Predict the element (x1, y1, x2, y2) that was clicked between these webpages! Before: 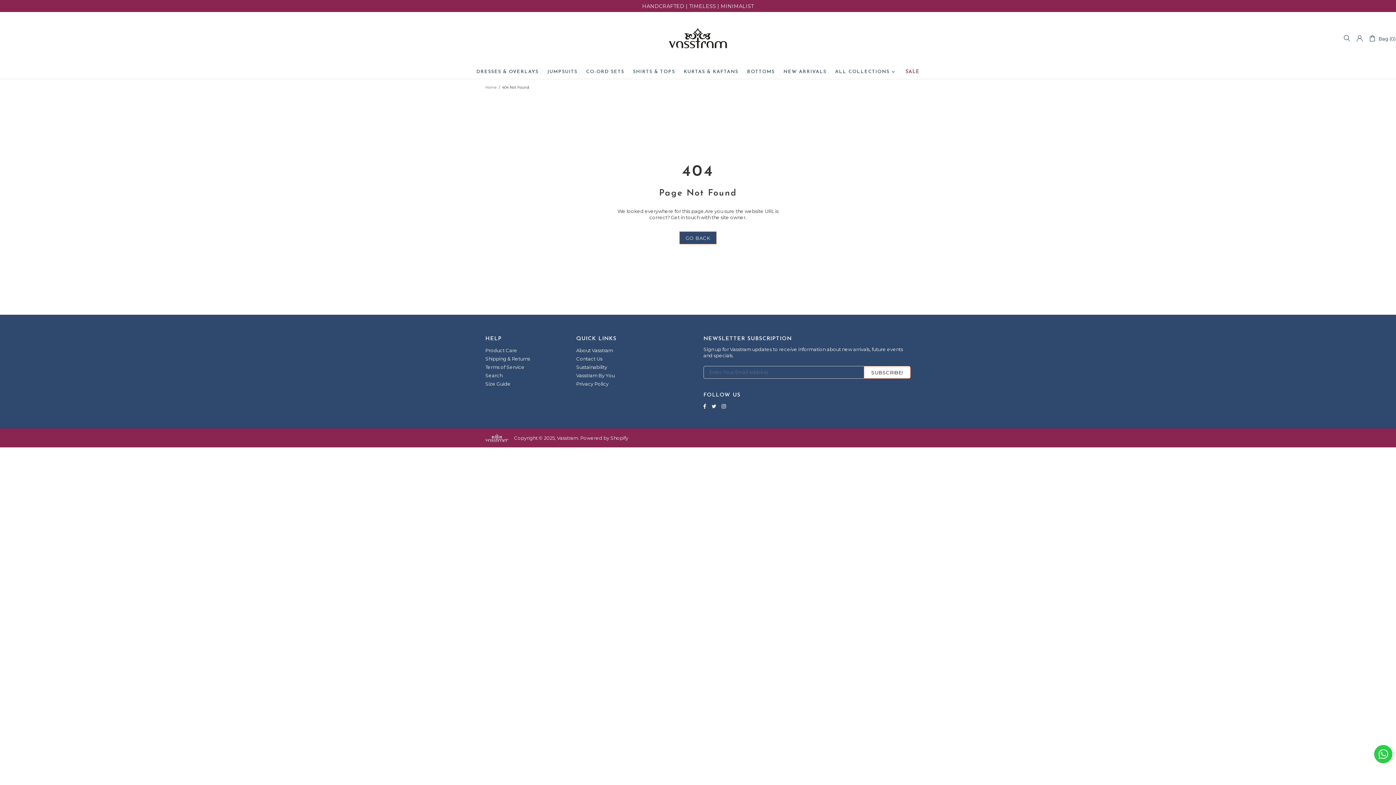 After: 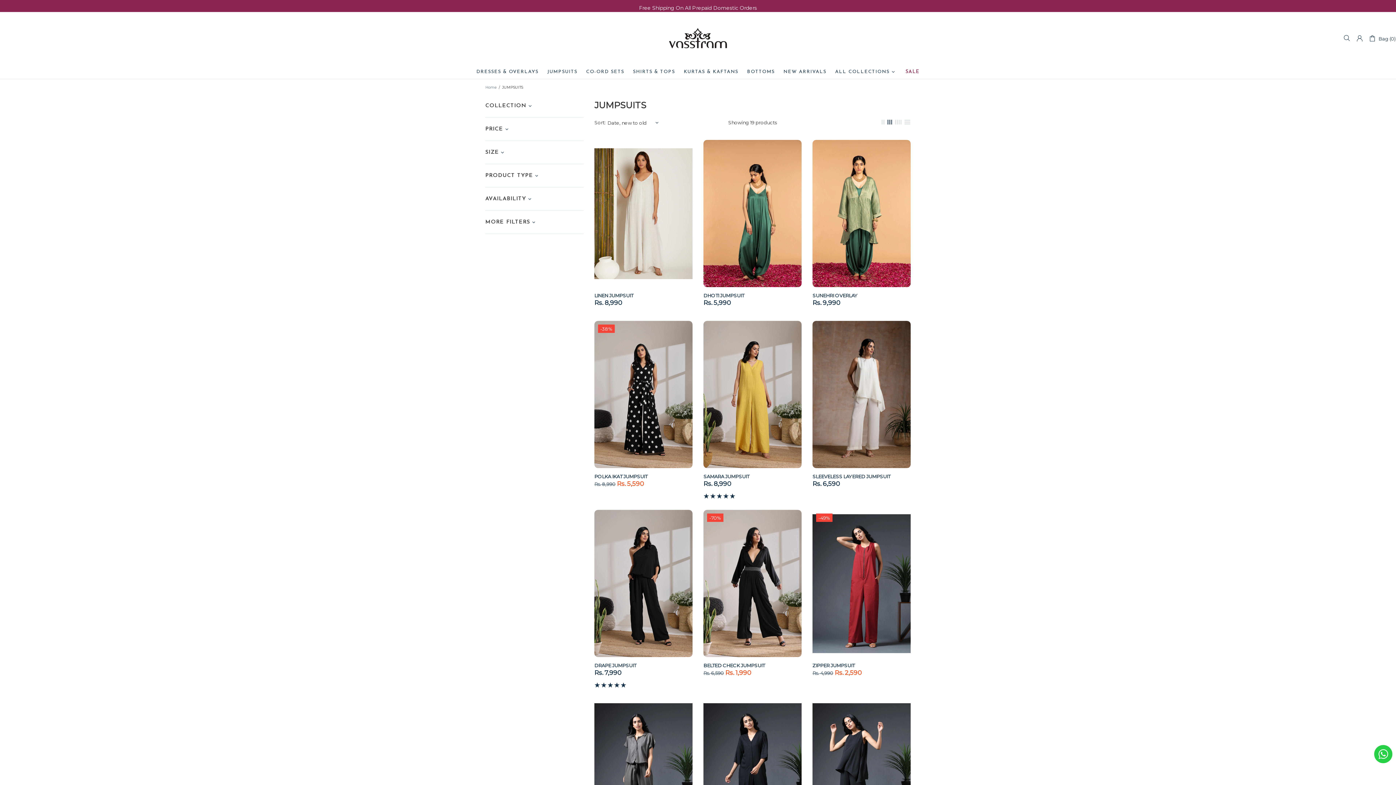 Action: bbox: (543, 64, 581, 79) label: JUMPSUITS